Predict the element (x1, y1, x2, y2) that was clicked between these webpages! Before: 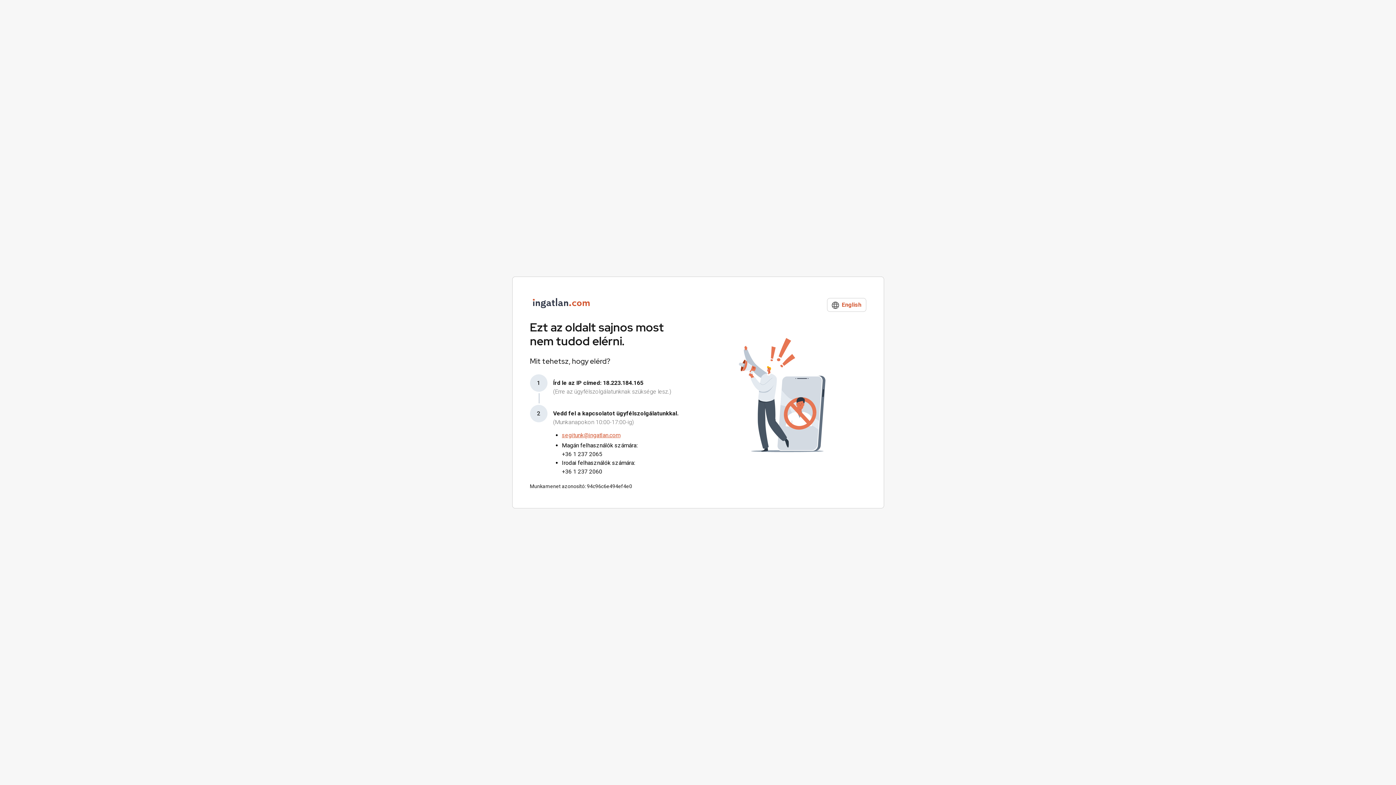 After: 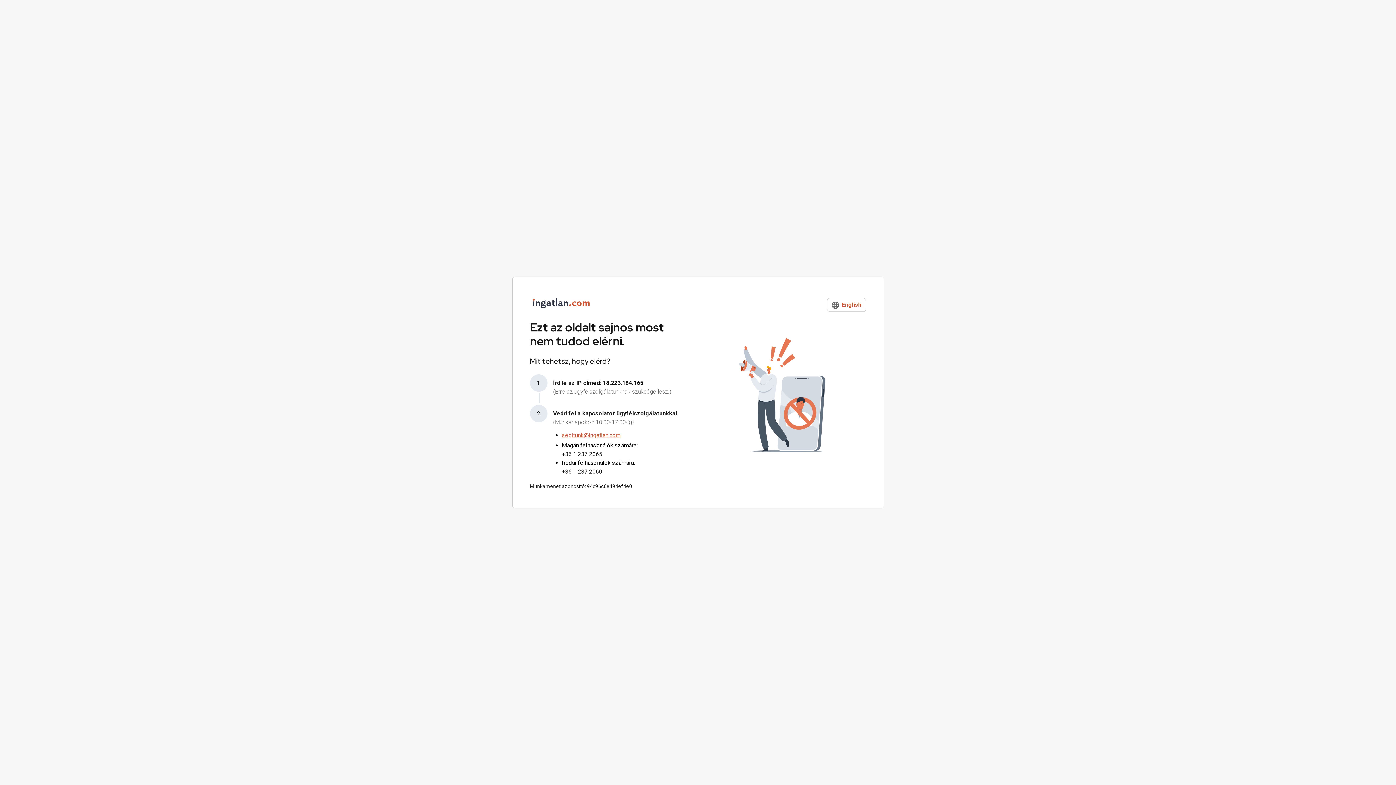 Action: bbox: (562, 450, 678, 458) label: +36 1 237 2065